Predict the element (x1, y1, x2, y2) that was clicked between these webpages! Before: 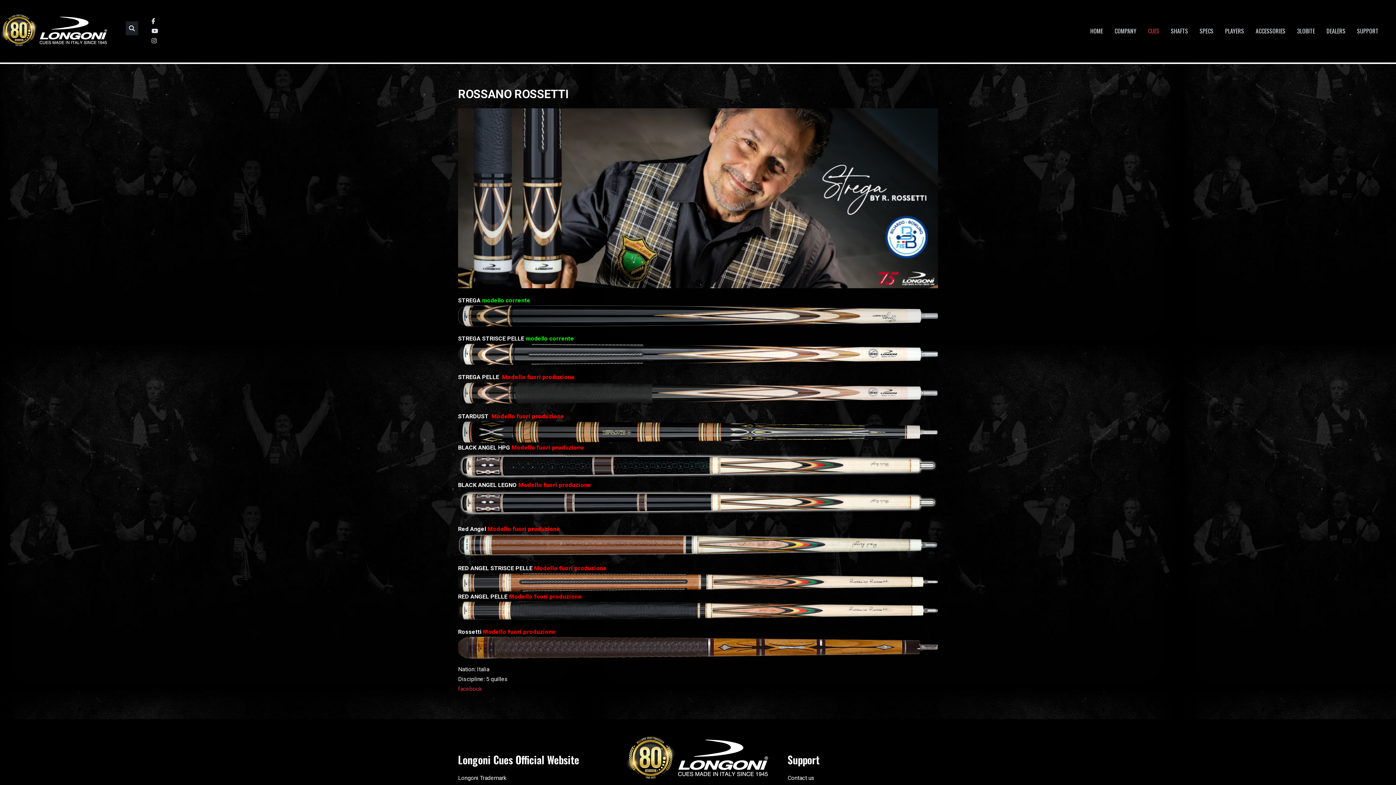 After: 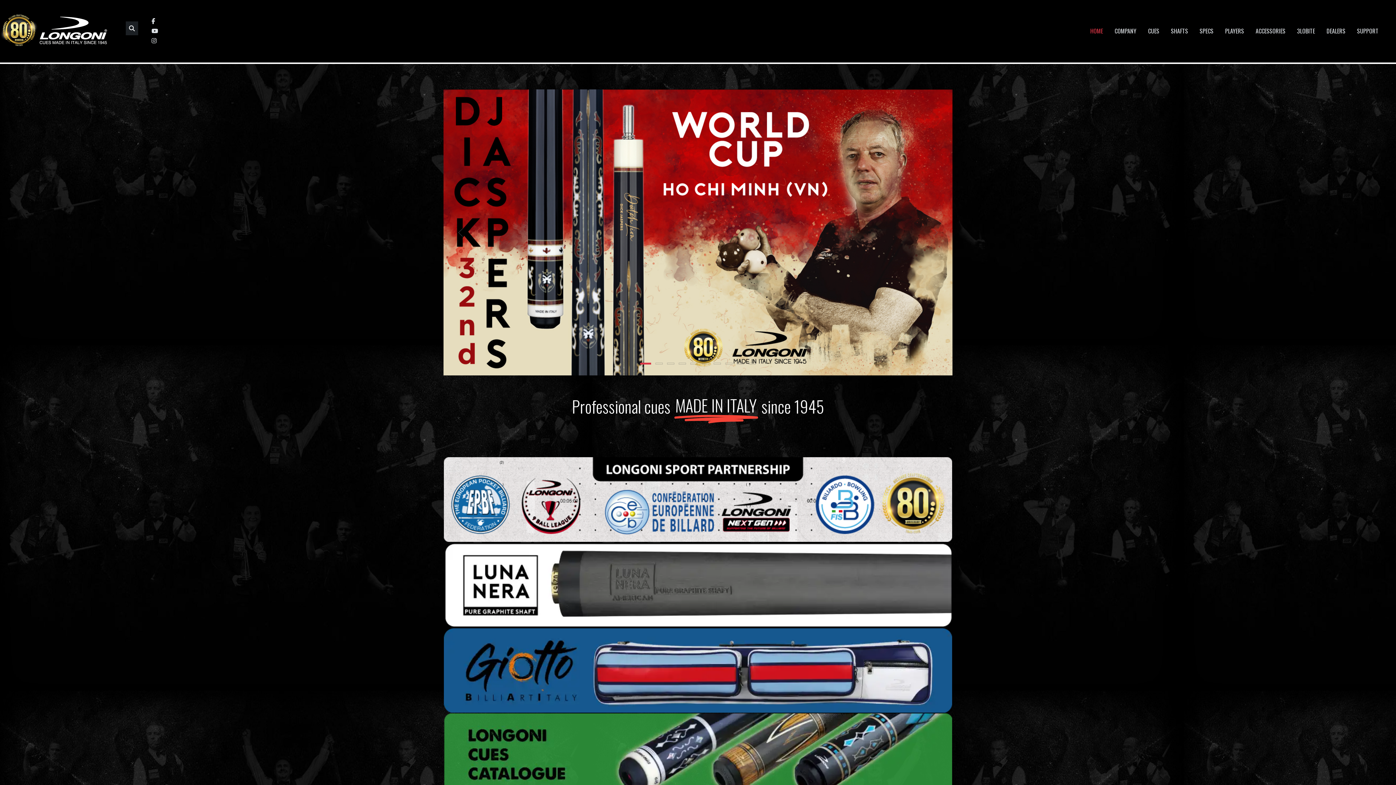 Action: bbox: (0, 10, 109, 51)